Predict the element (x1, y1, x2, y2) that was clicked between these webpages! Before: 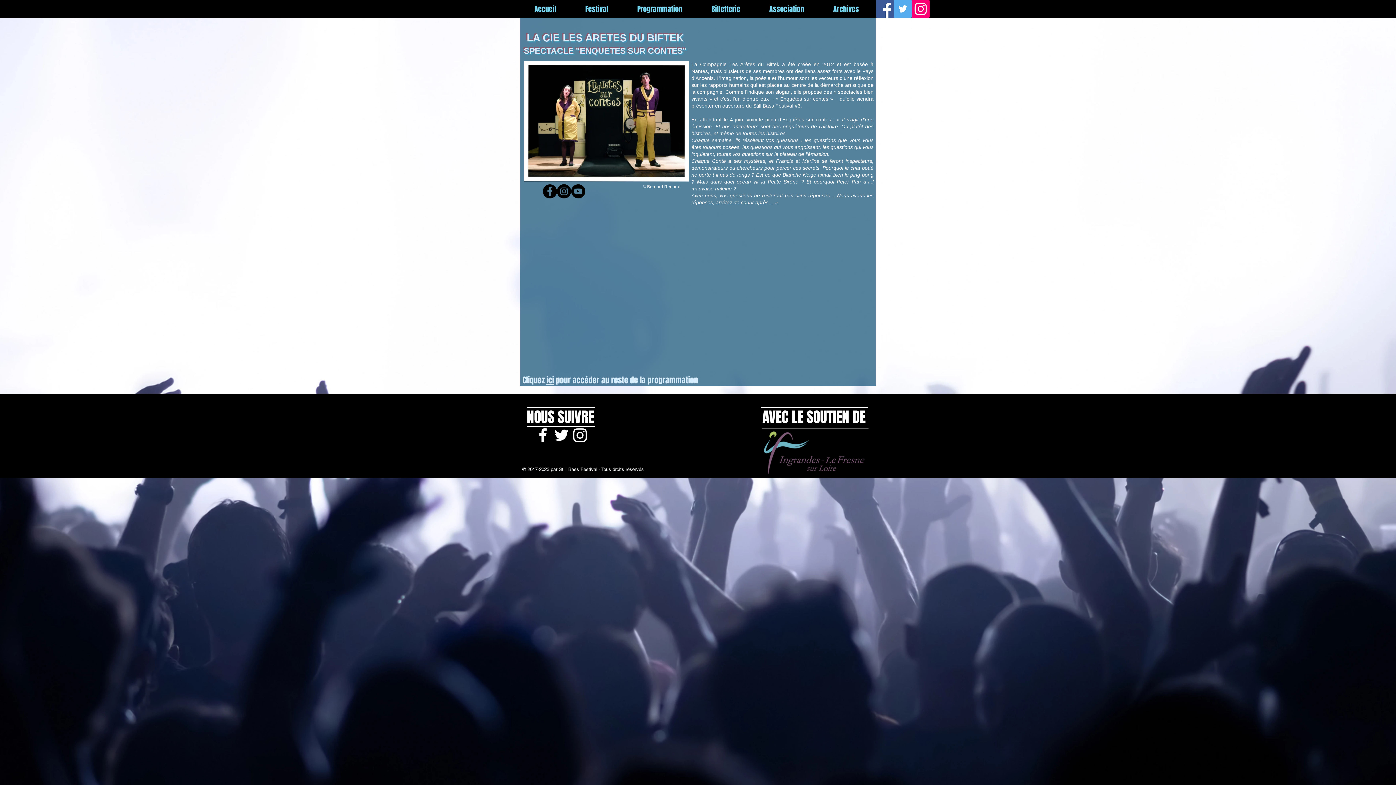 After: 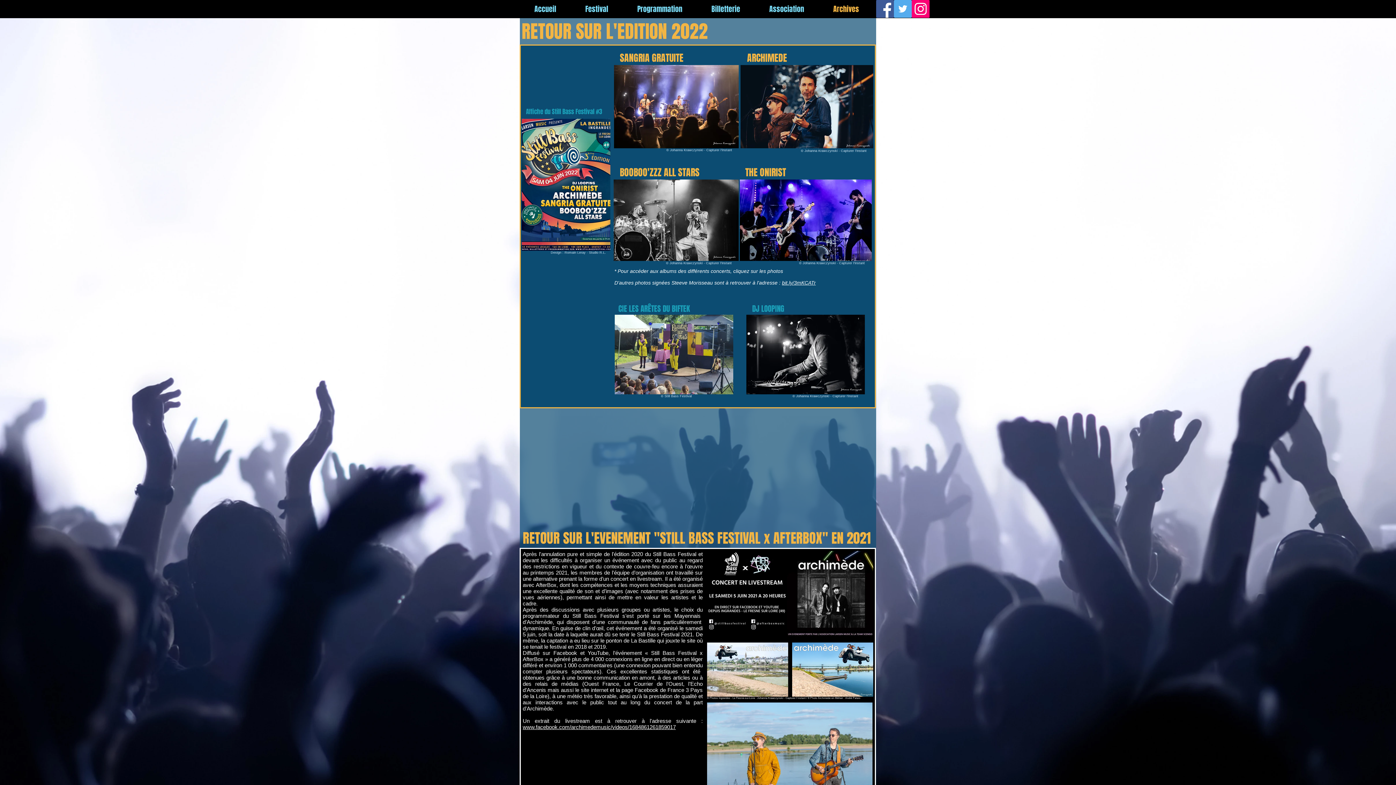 Action: label: Archives bbox: (818, 1, 873, 16)